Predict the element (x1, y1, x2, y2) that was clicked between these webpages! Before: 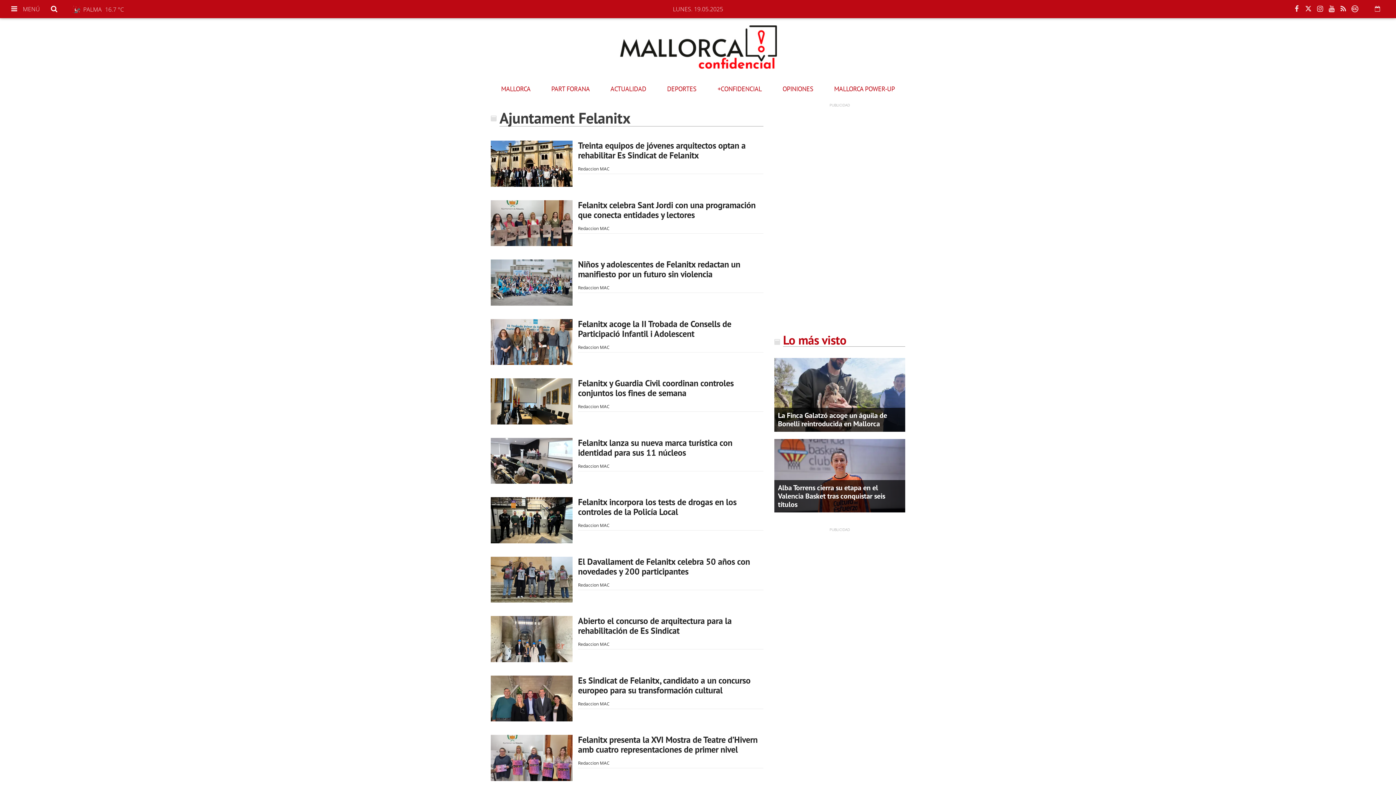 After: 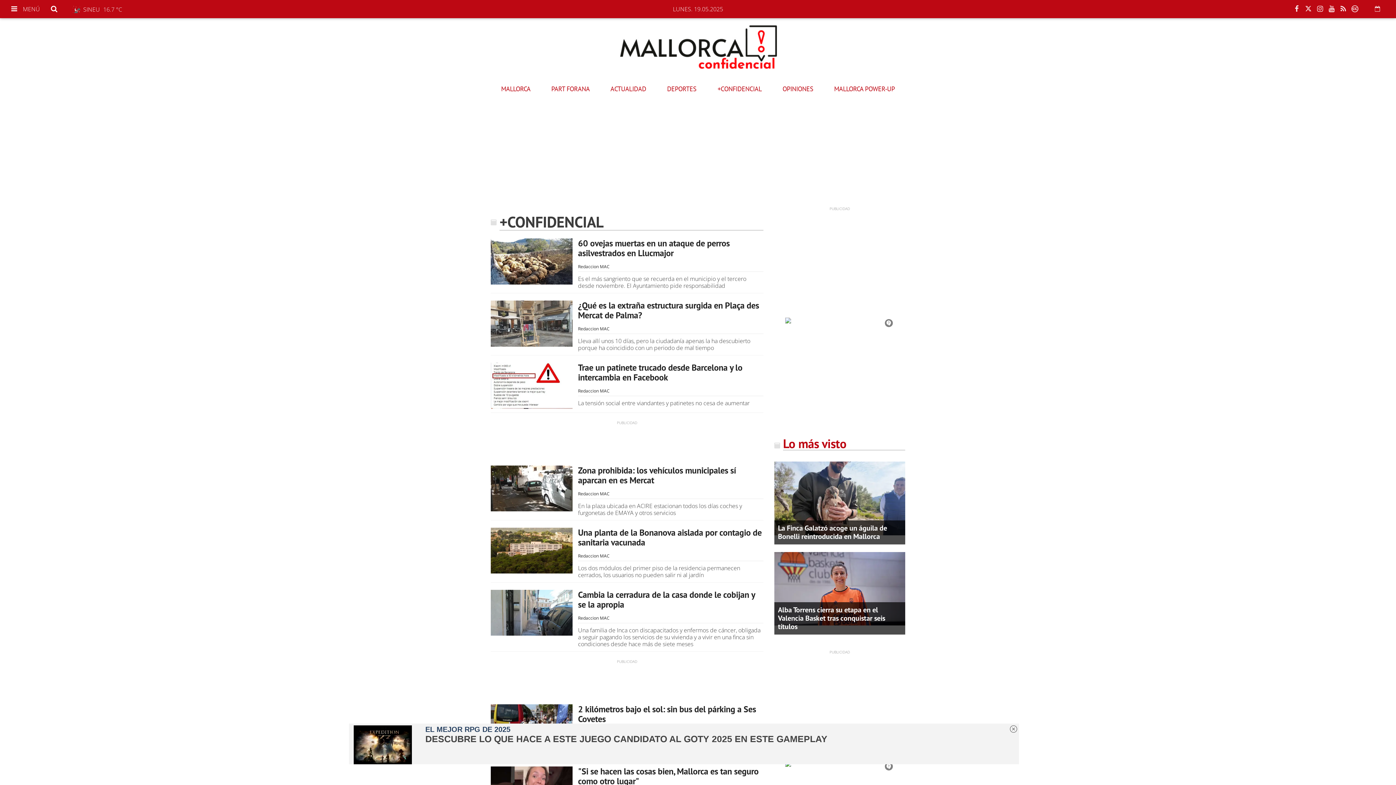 Action: bbox: (707, 83, 772, 94) label: +CONFIDENCIAL